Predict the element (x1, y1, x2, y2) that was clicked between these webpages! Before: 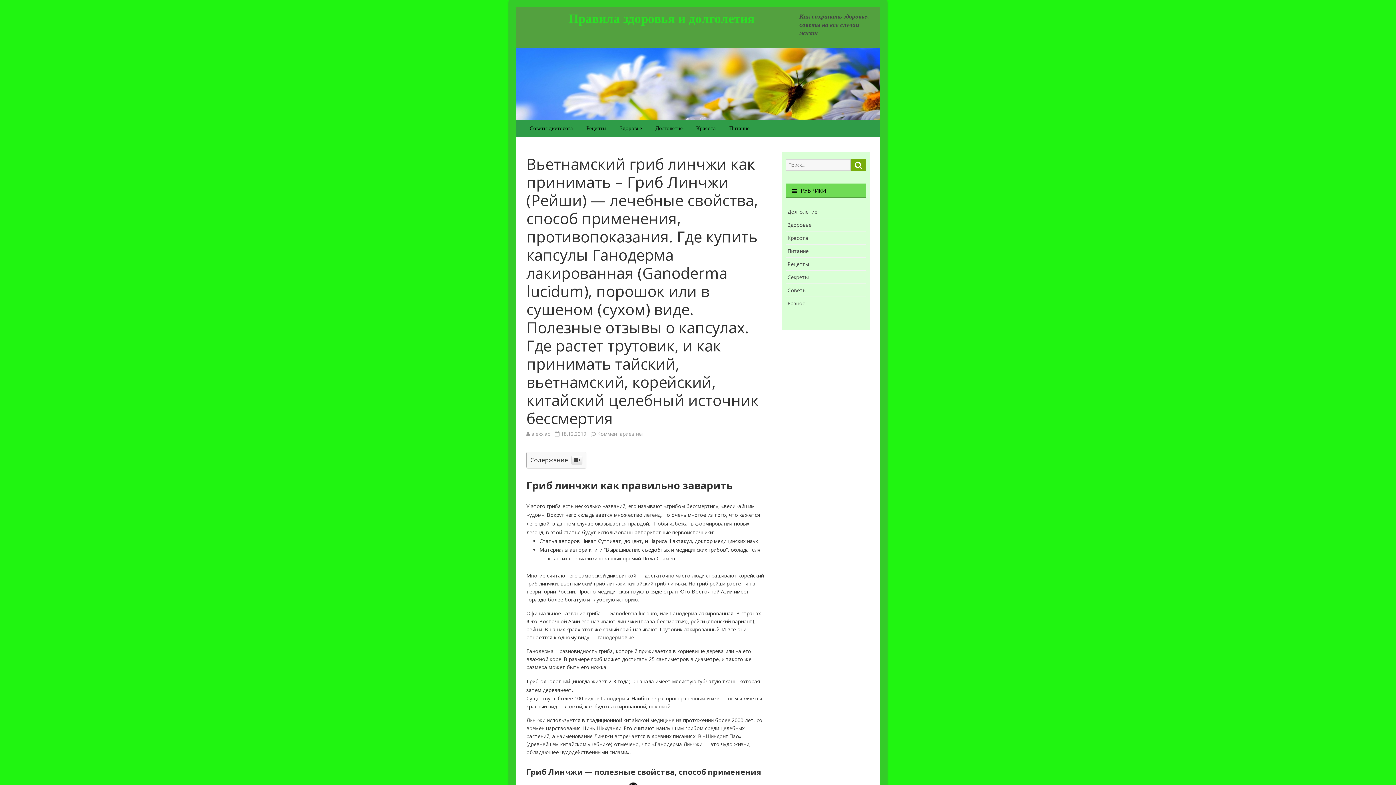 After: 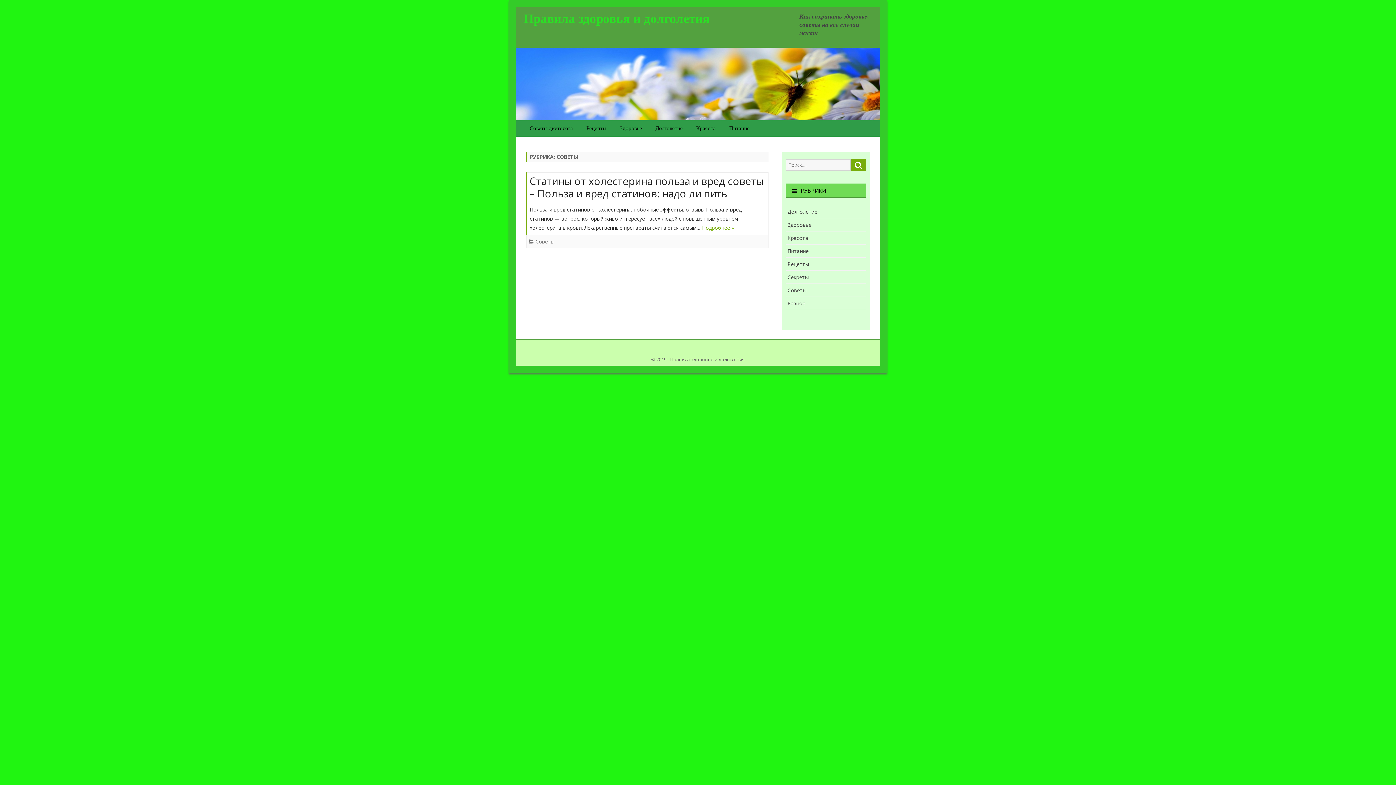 Action: label: Советы bbox: (787, 408, 806, 414)